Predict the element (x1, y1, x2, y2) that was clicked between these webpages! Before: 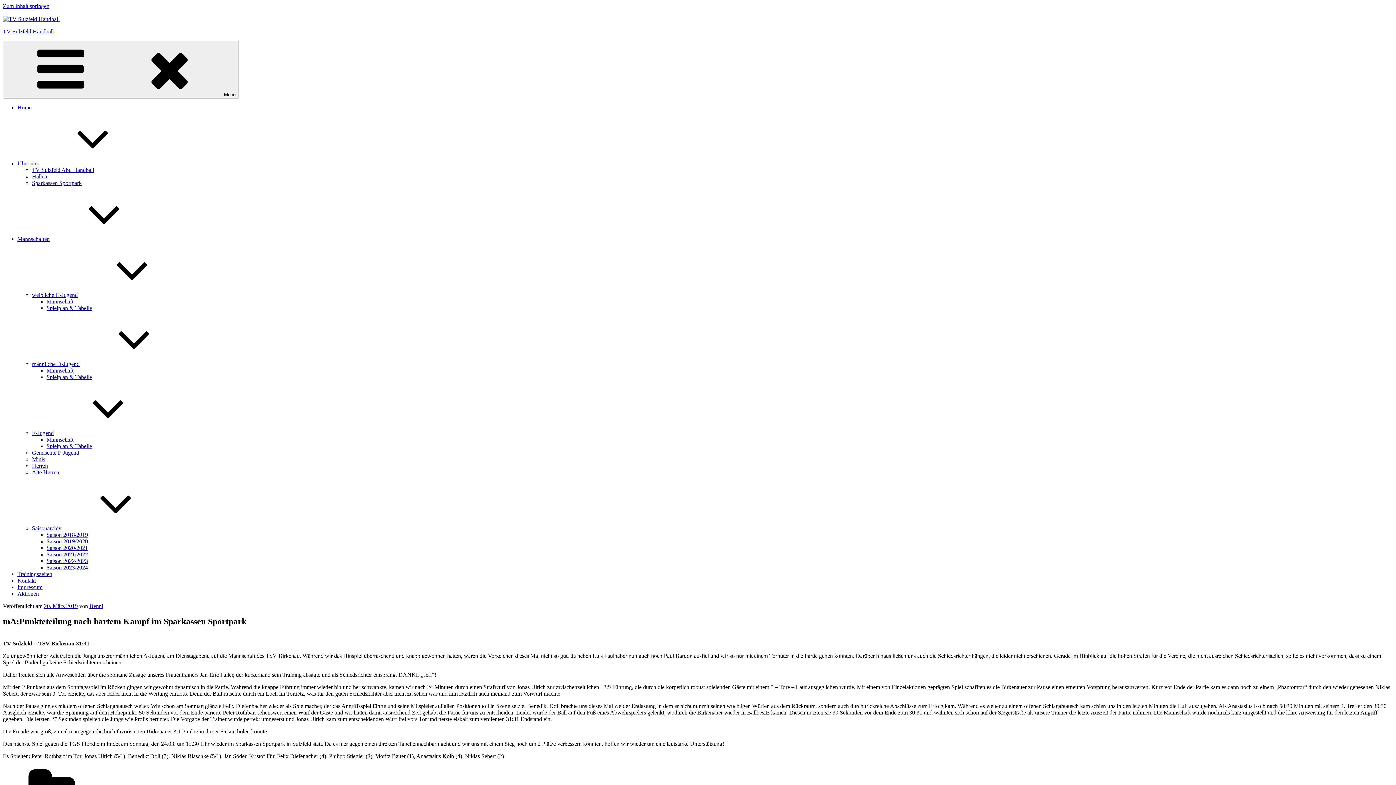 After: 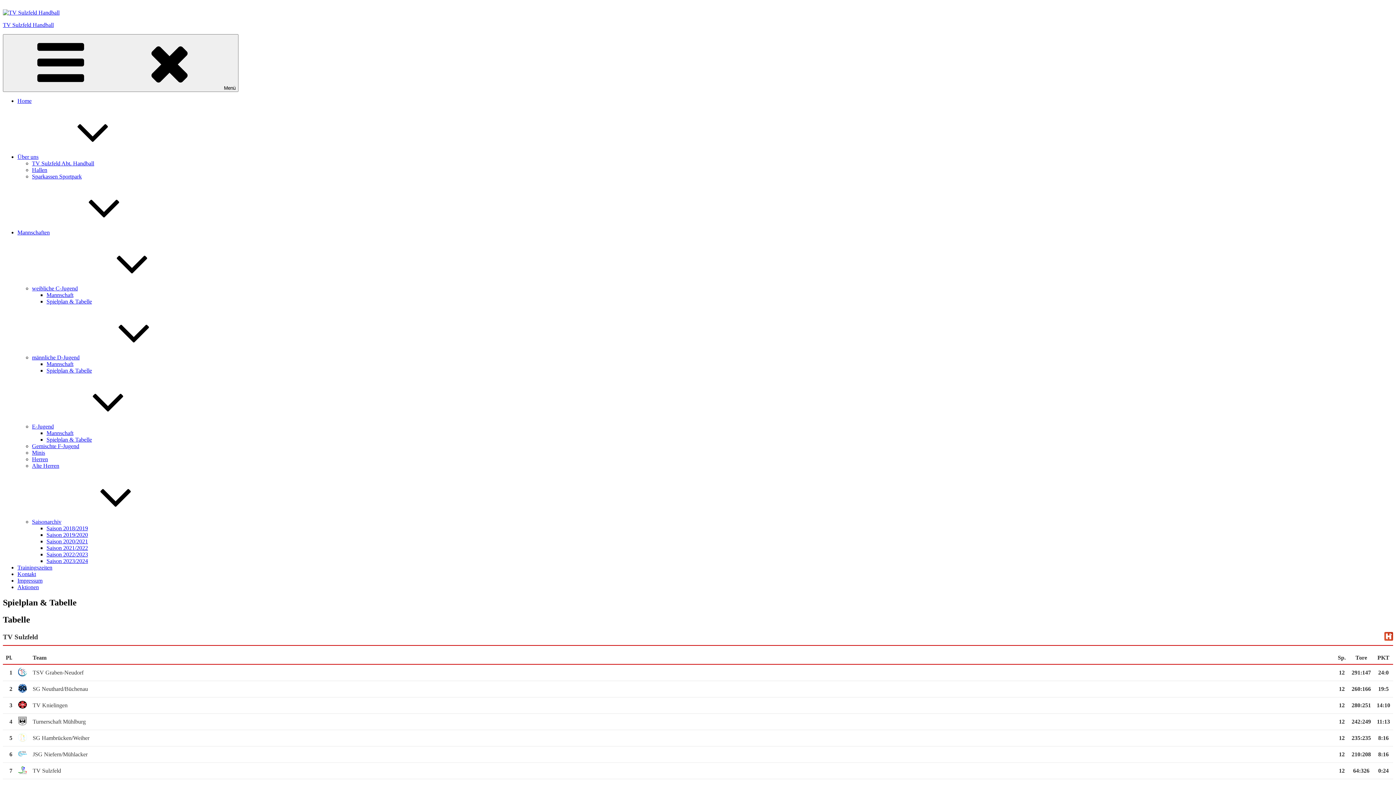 Action: label: Spielplan & Tabelle bbox: (46, 305, 92, 311)